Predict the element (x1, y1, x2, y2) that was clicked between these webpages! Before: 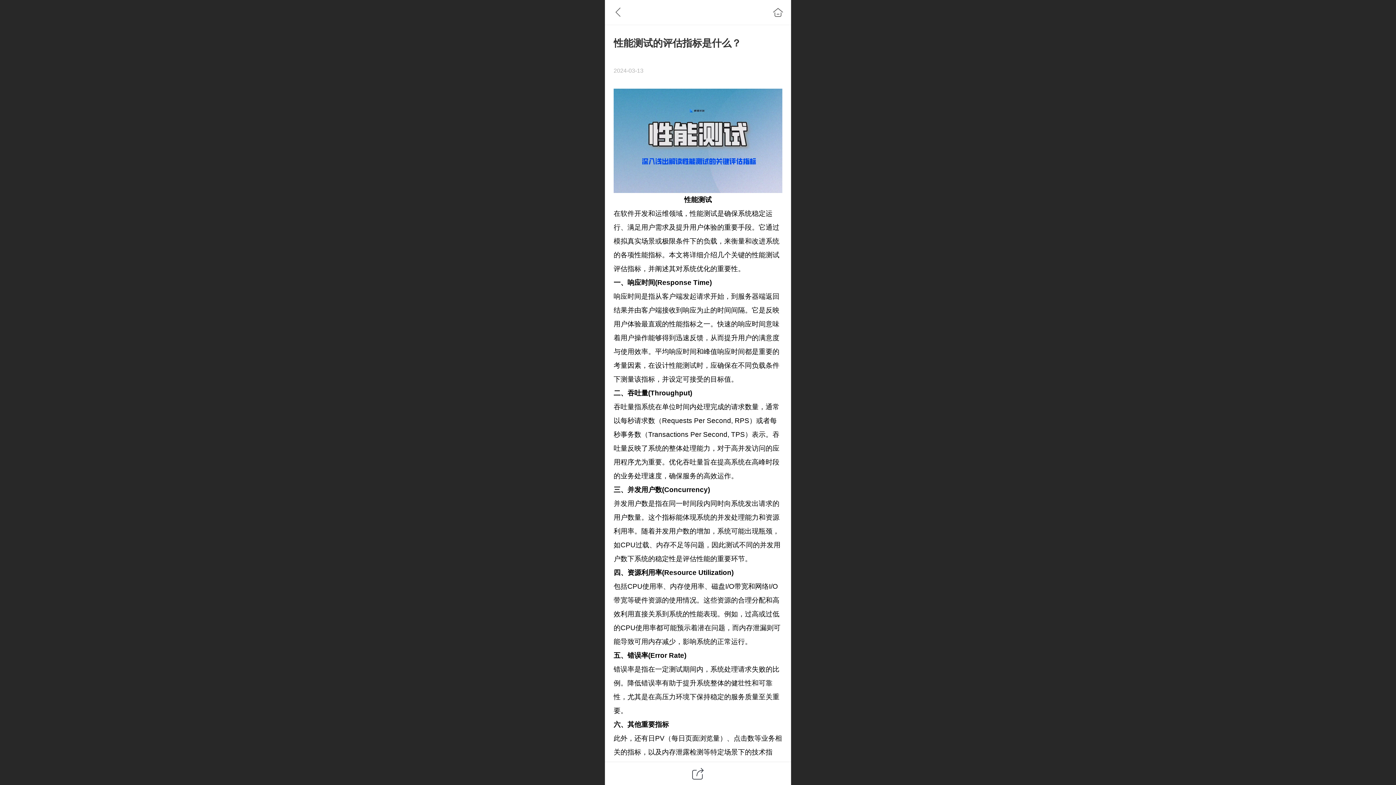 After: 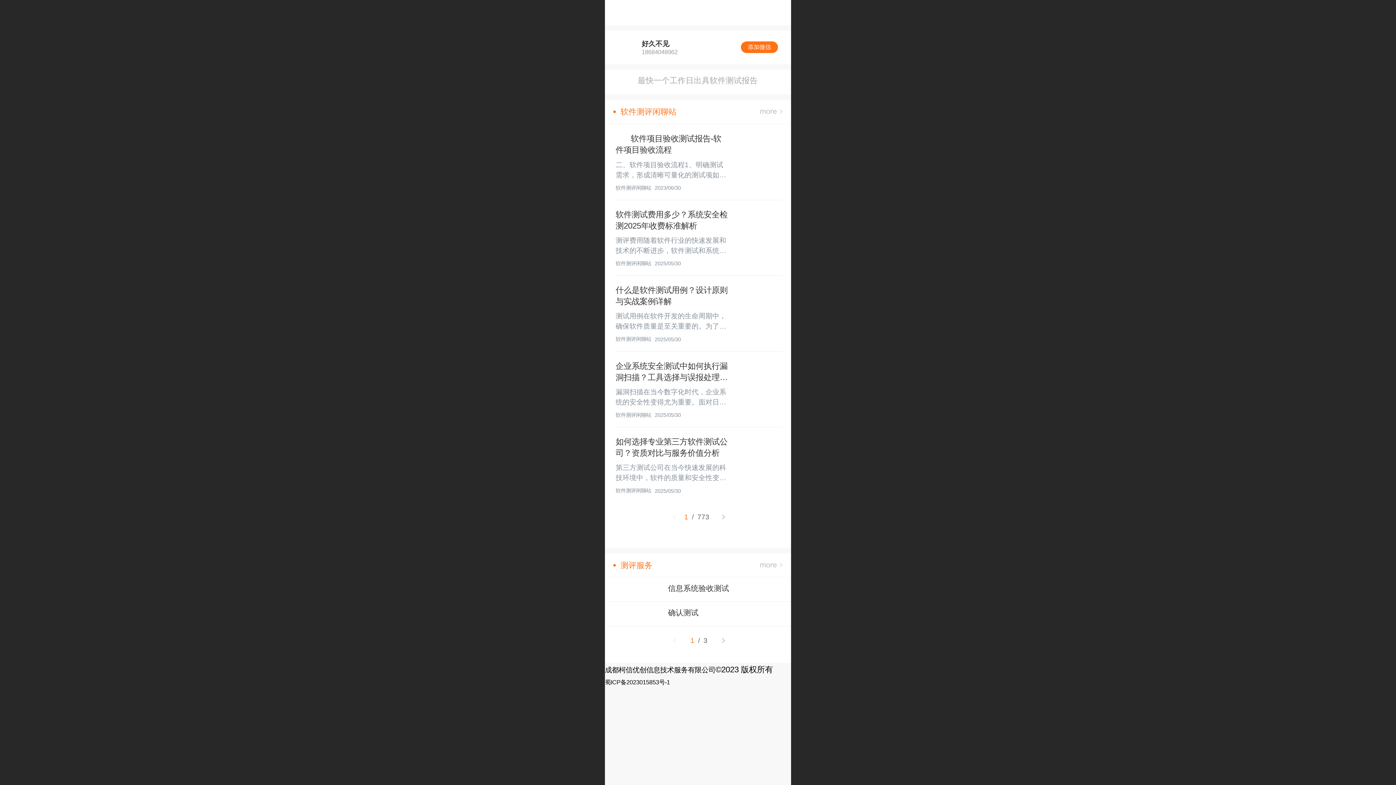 Action: bbox: (620, 209, 648, 217) label: 软件开发